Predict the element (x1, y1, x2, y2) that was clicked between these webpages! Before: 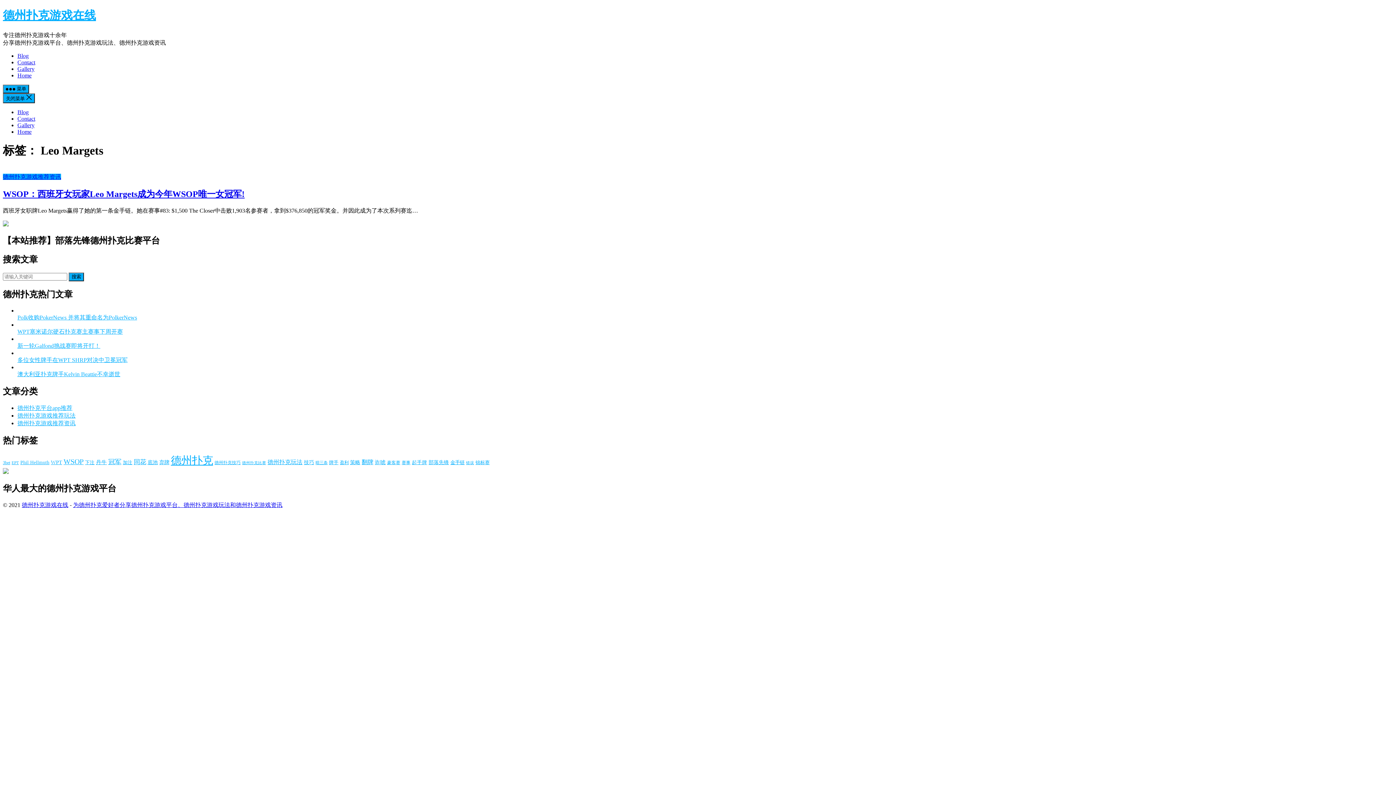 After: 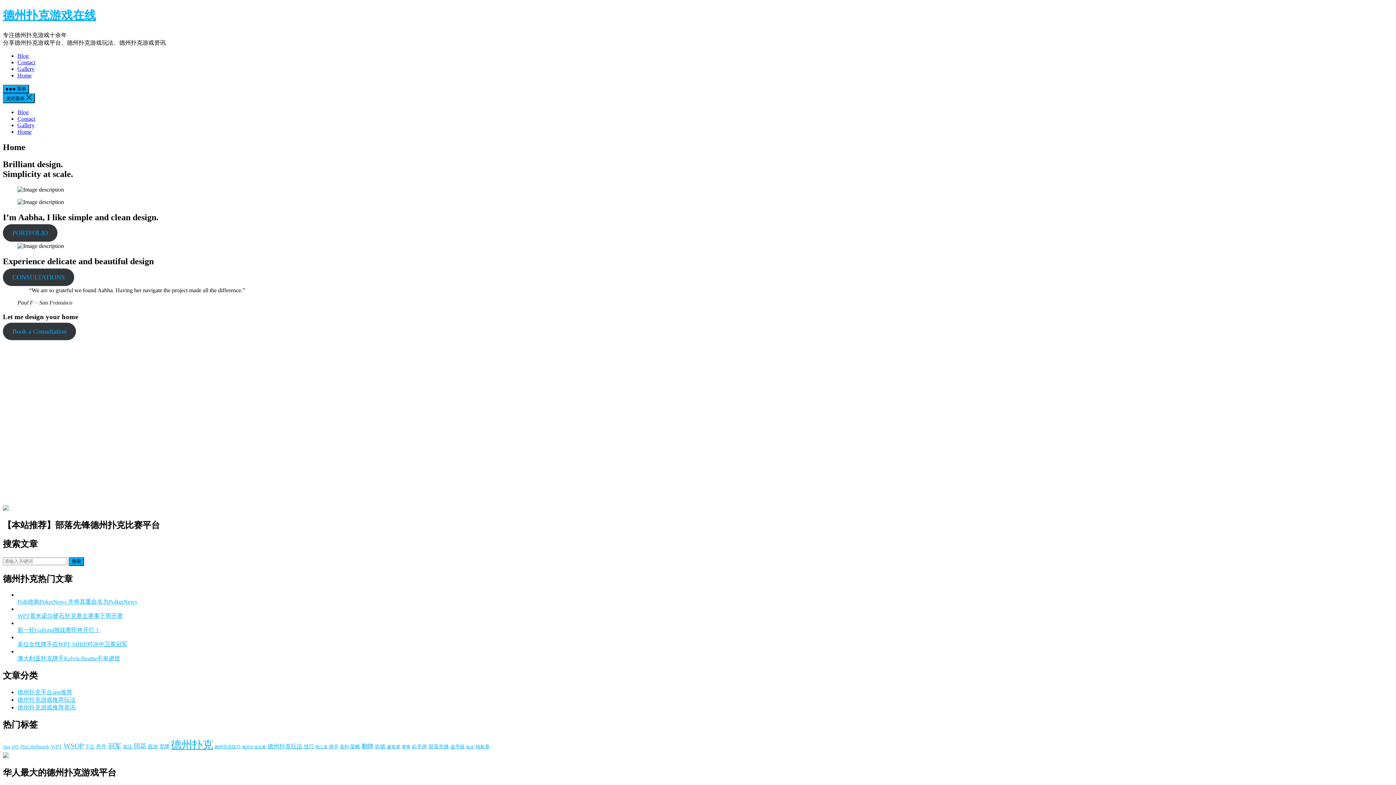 Action: label: Home bbox: (17, 72, 31, 78)